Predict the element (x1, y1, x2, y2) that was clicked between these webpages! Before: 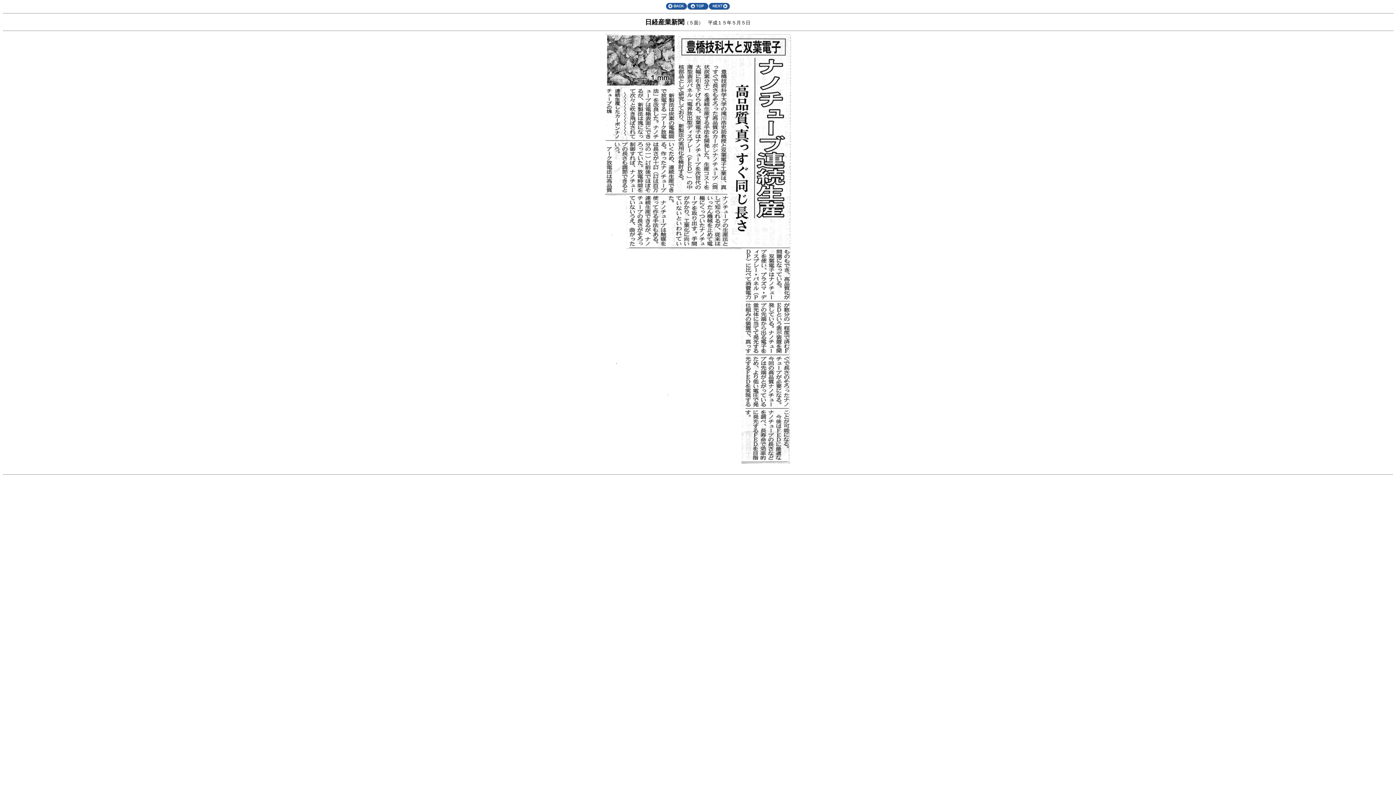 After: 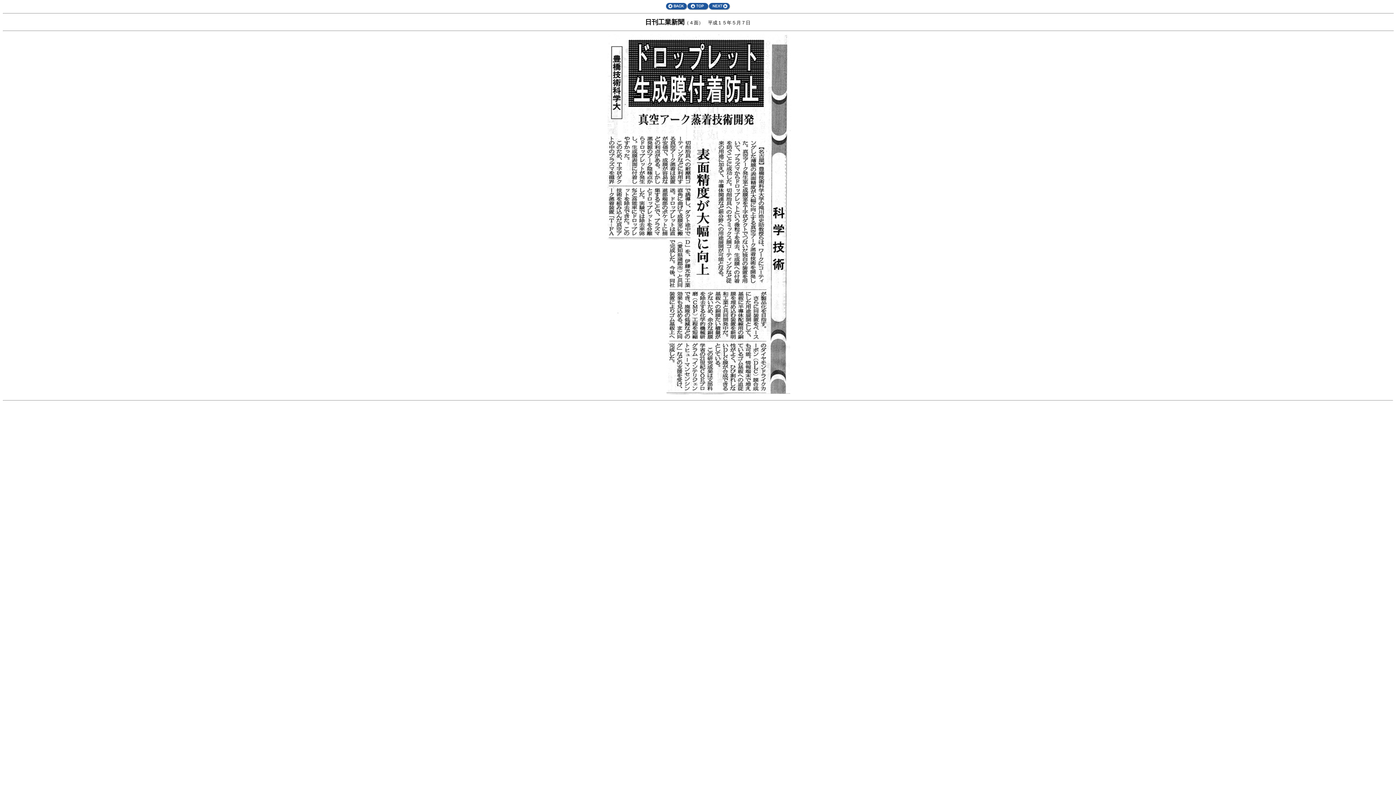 Action: bbox: (708, 5, 730, 11)